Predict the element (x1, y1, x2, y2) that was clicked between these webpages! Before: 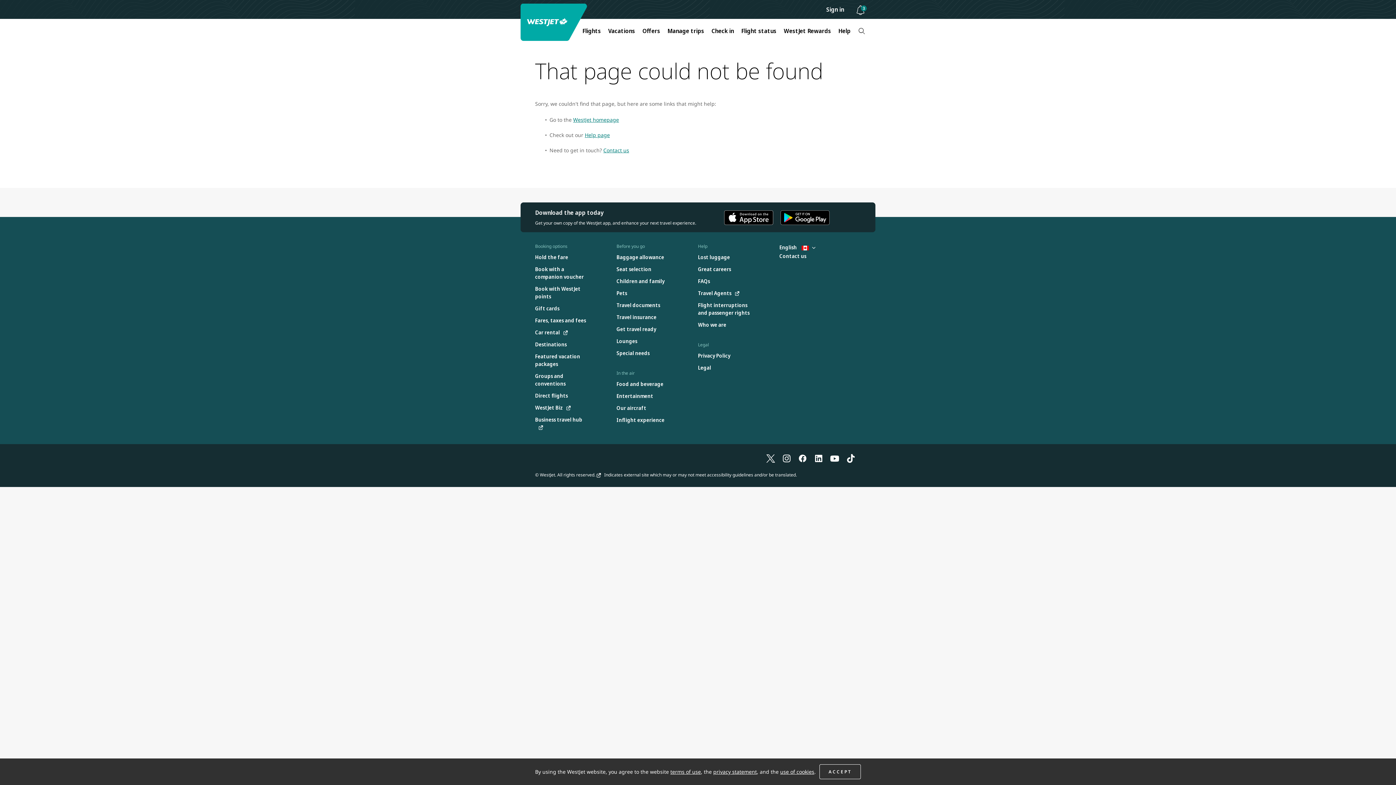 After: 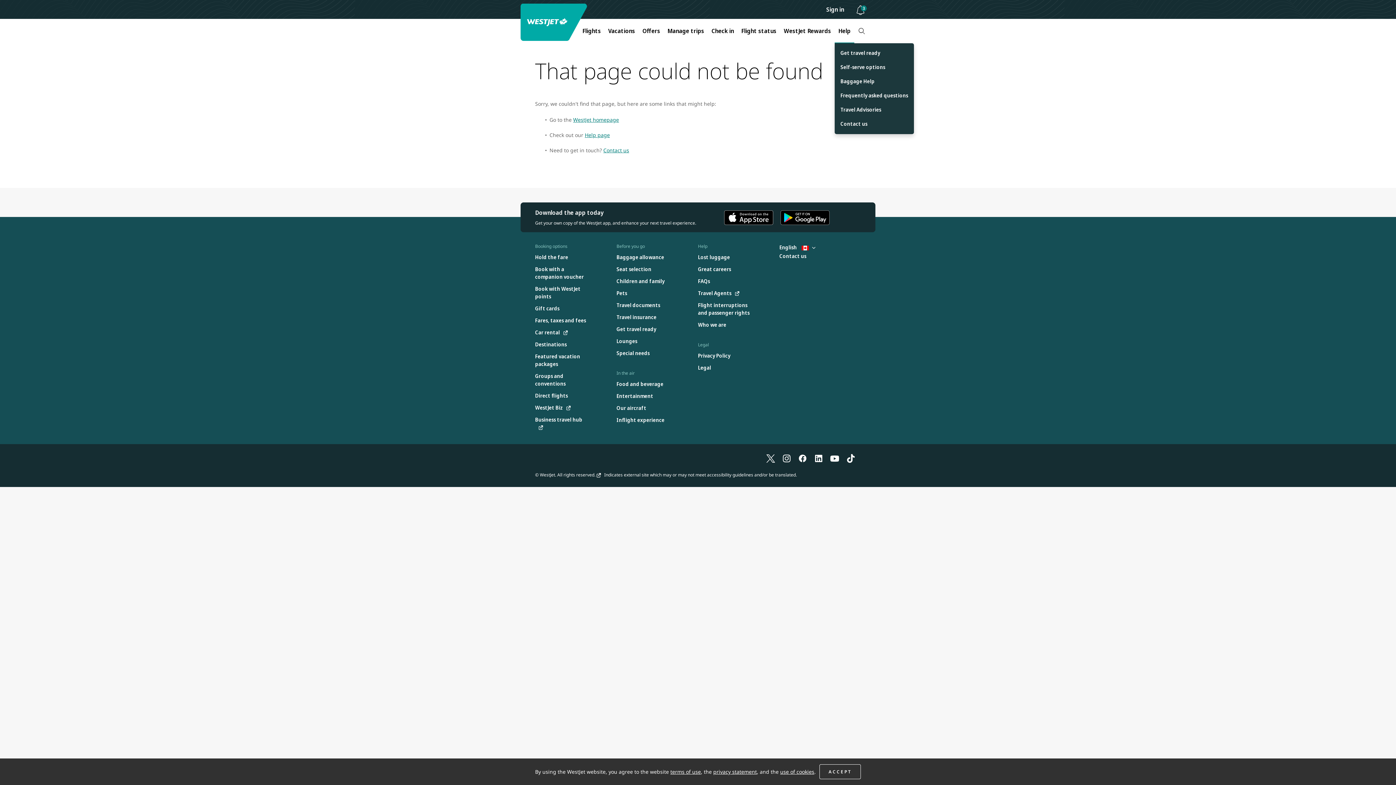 Action: label: Help bbox: (834, 22, 854, 38)